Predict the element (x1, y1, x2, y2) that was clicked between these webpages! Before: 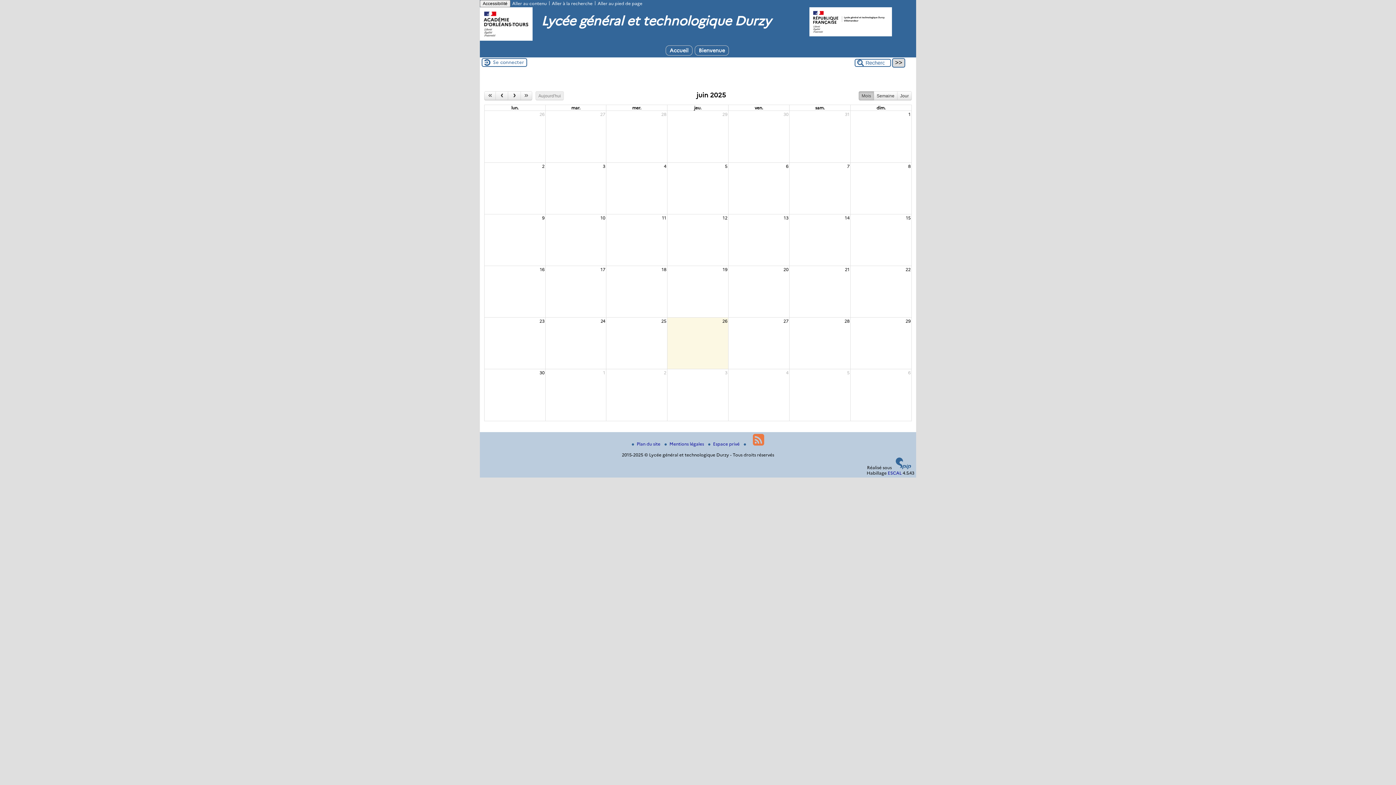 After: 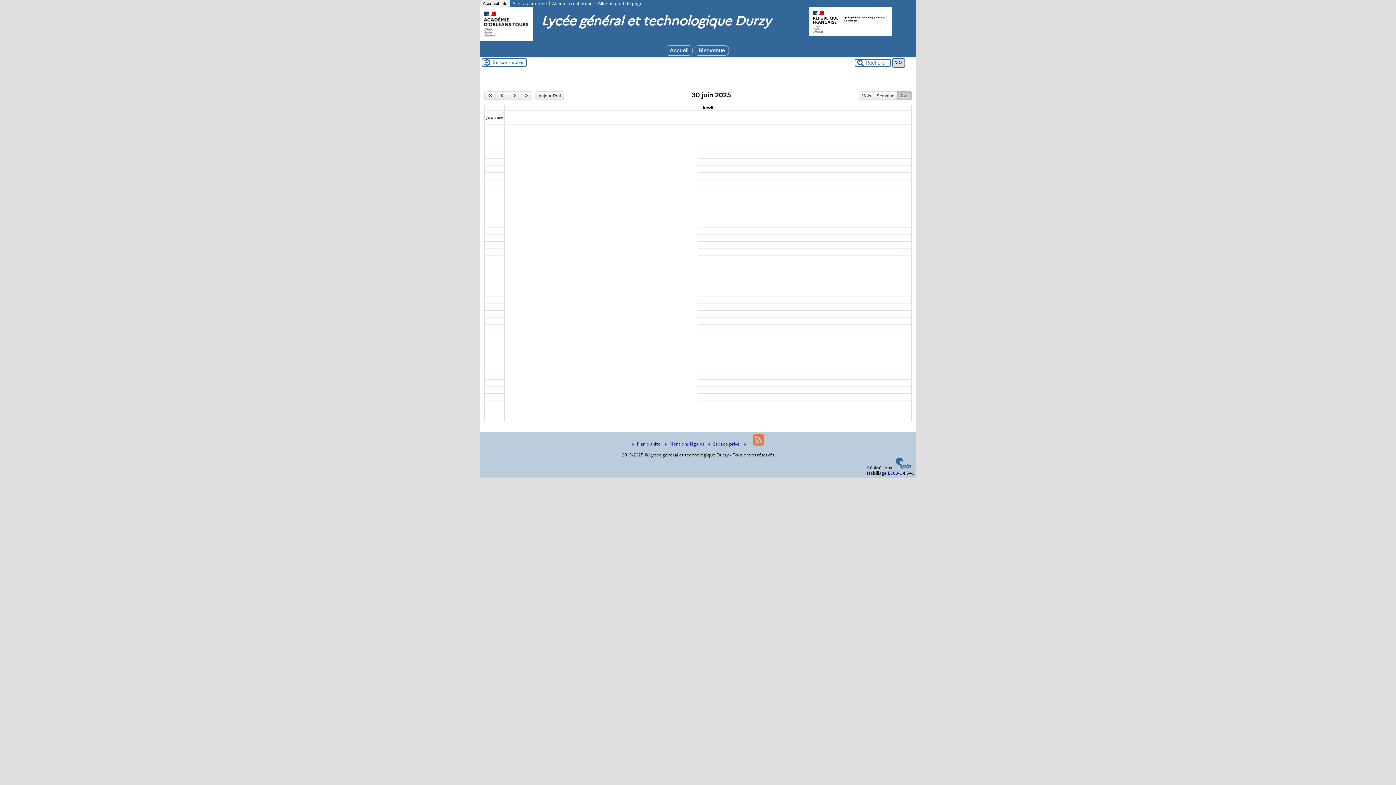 Action: bbox: (538, 369, 545, 376) label: 30